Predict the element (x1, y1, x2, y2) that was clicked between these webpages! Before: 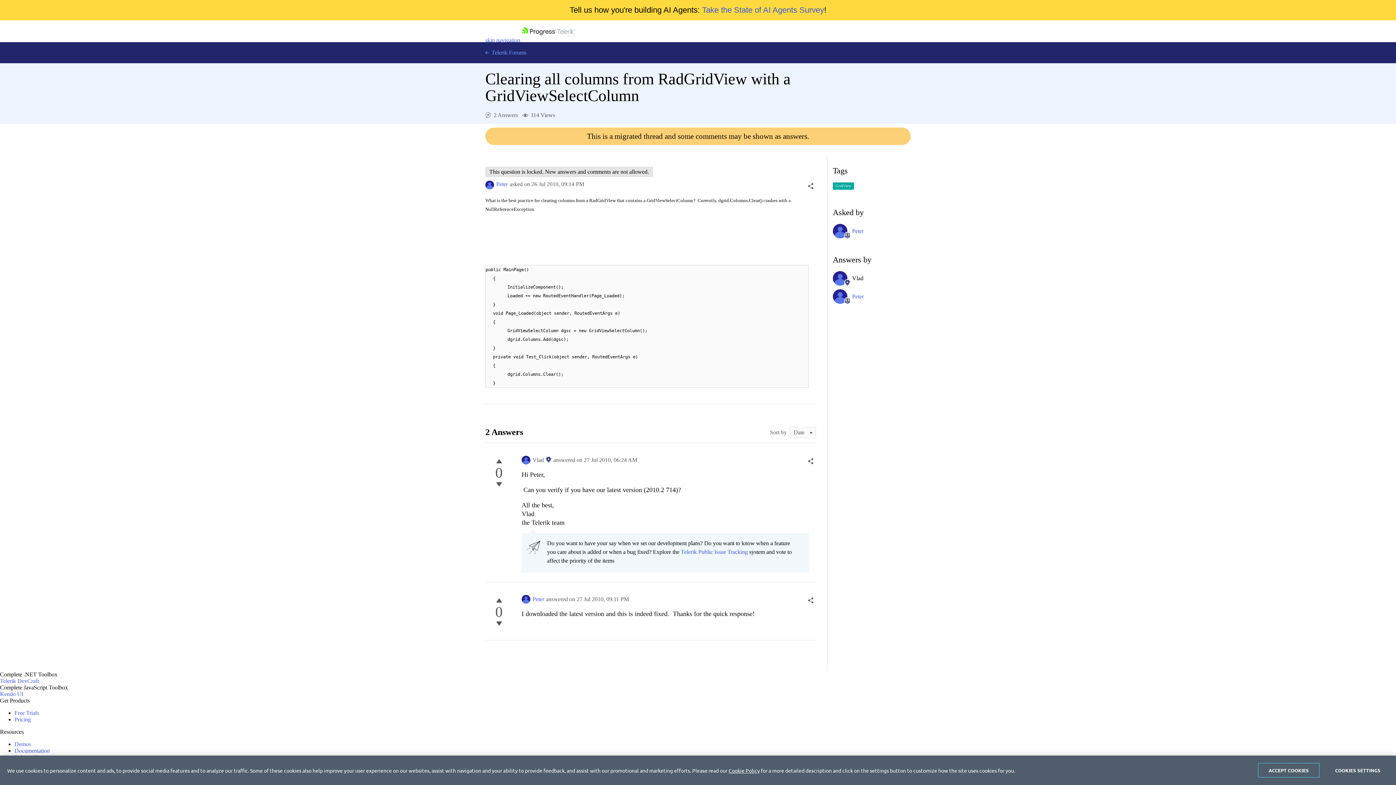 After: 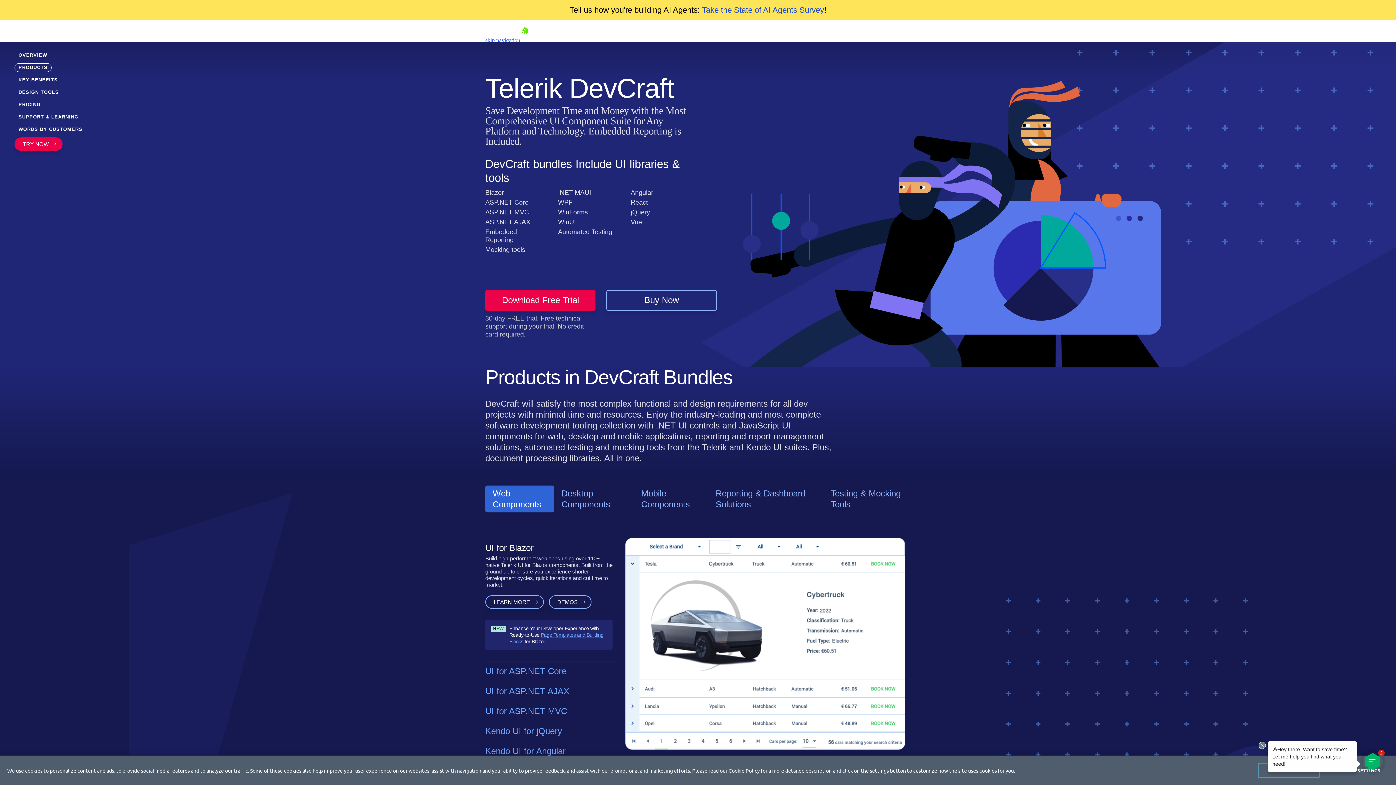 Action: label: Telerik DevCraft bbox: (0, 678, 38, 684)